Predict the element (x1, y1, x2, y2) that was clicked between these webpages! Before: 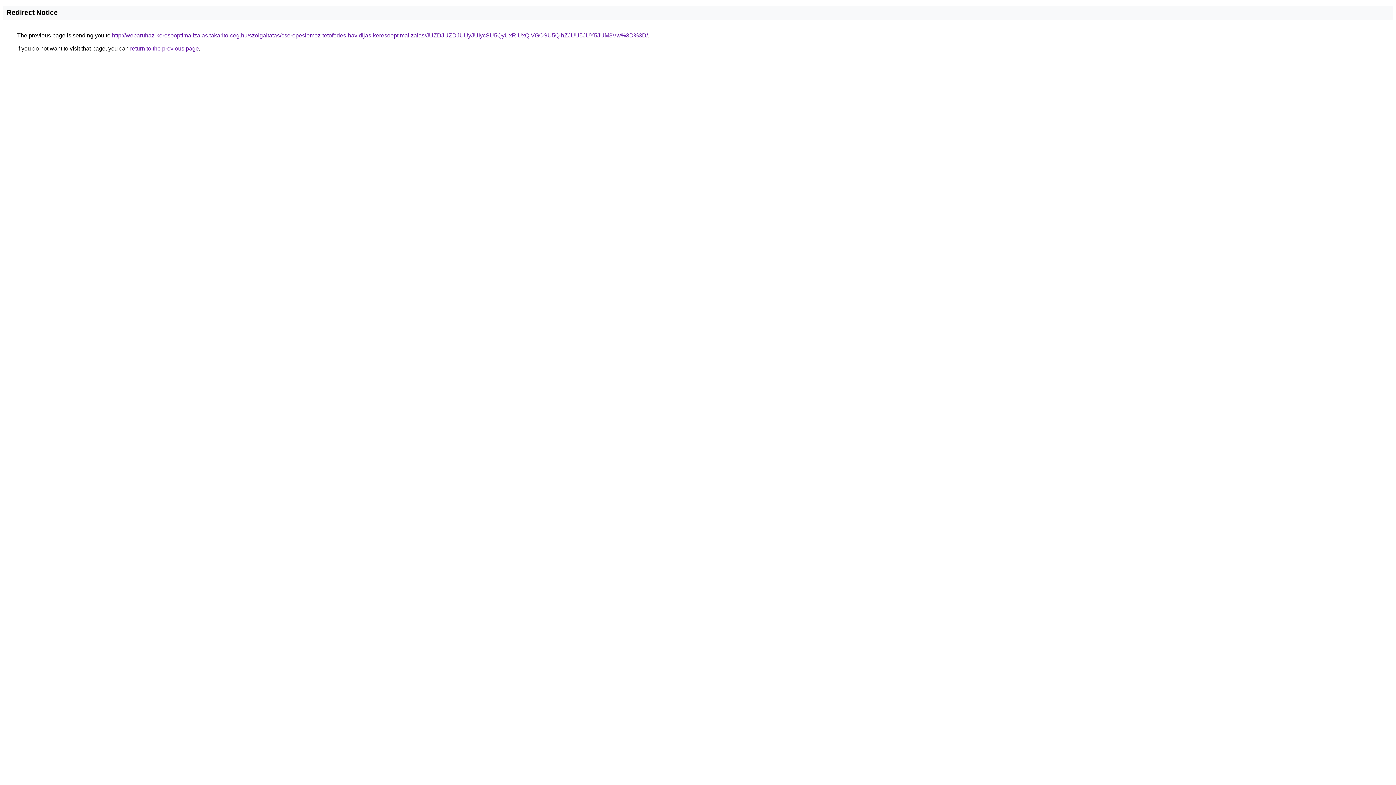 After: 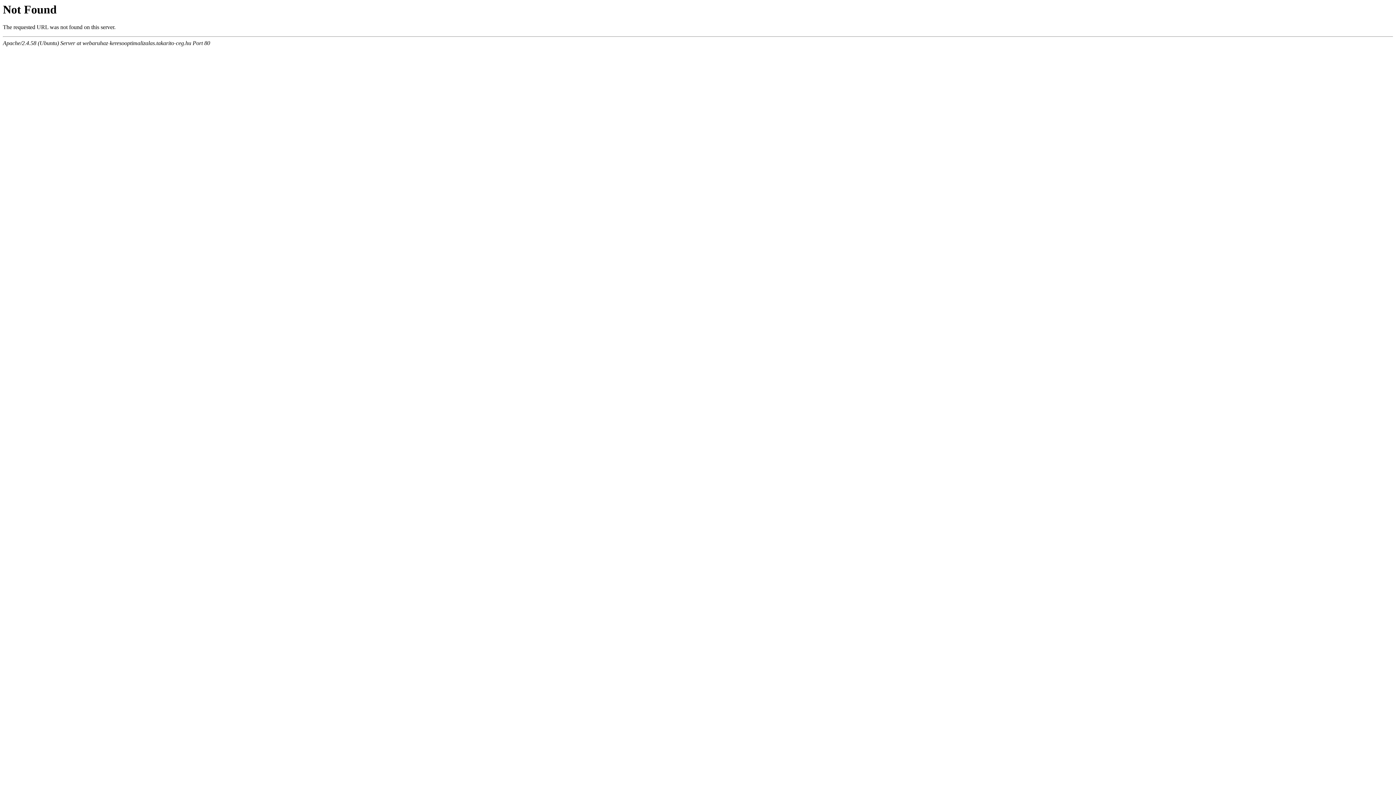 Action: bbox: (112, 32, 648, 38) label: http://webaruhaz-keresooptimalizalas.takarito-ceg.hu/szolgaltatas/cserepeslemez-tetofedes-havidijas-keresooptimalizalas/JUZDJUZDJUUyJUIycSU5QyUxRiUxQiVGOSU5QlhZJUU5JUY5JUM3Vw%3D%3D/